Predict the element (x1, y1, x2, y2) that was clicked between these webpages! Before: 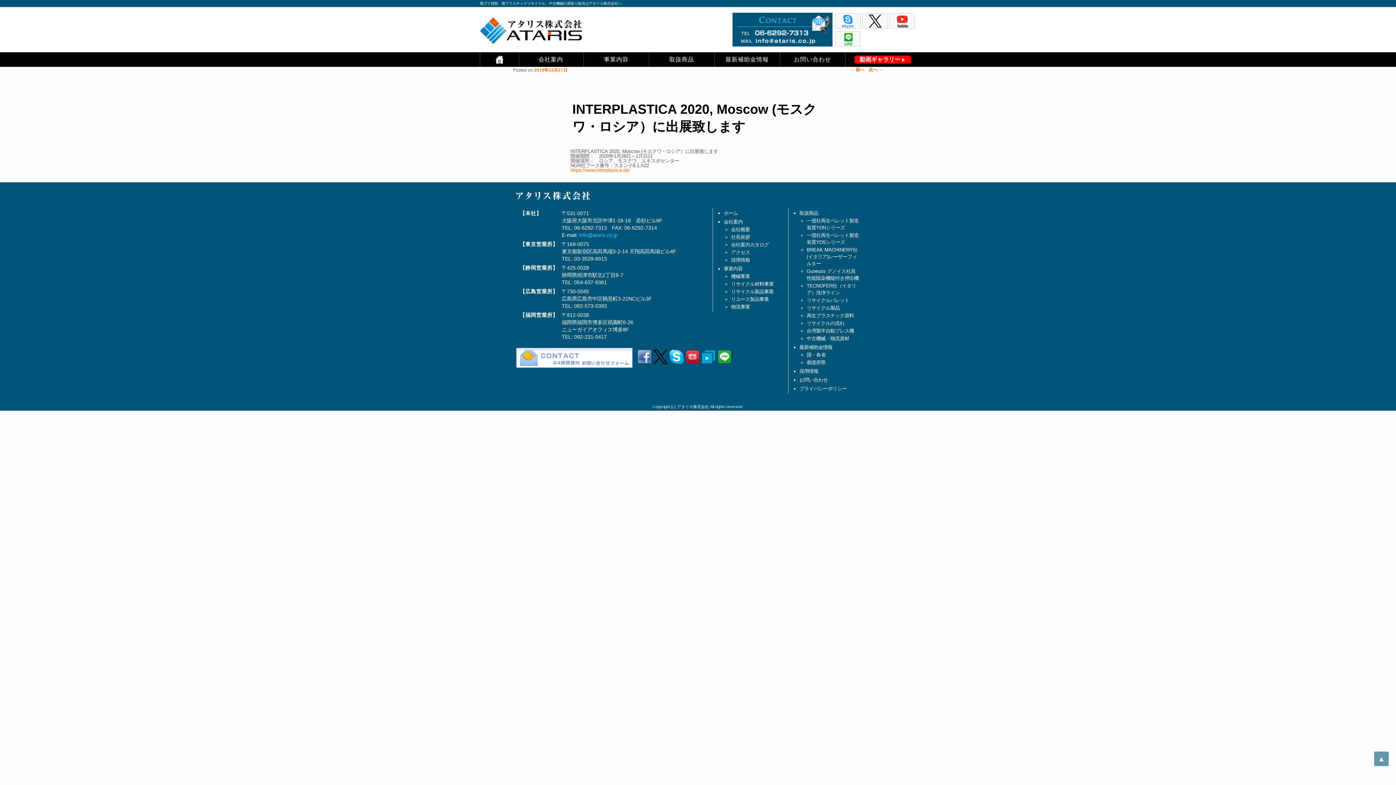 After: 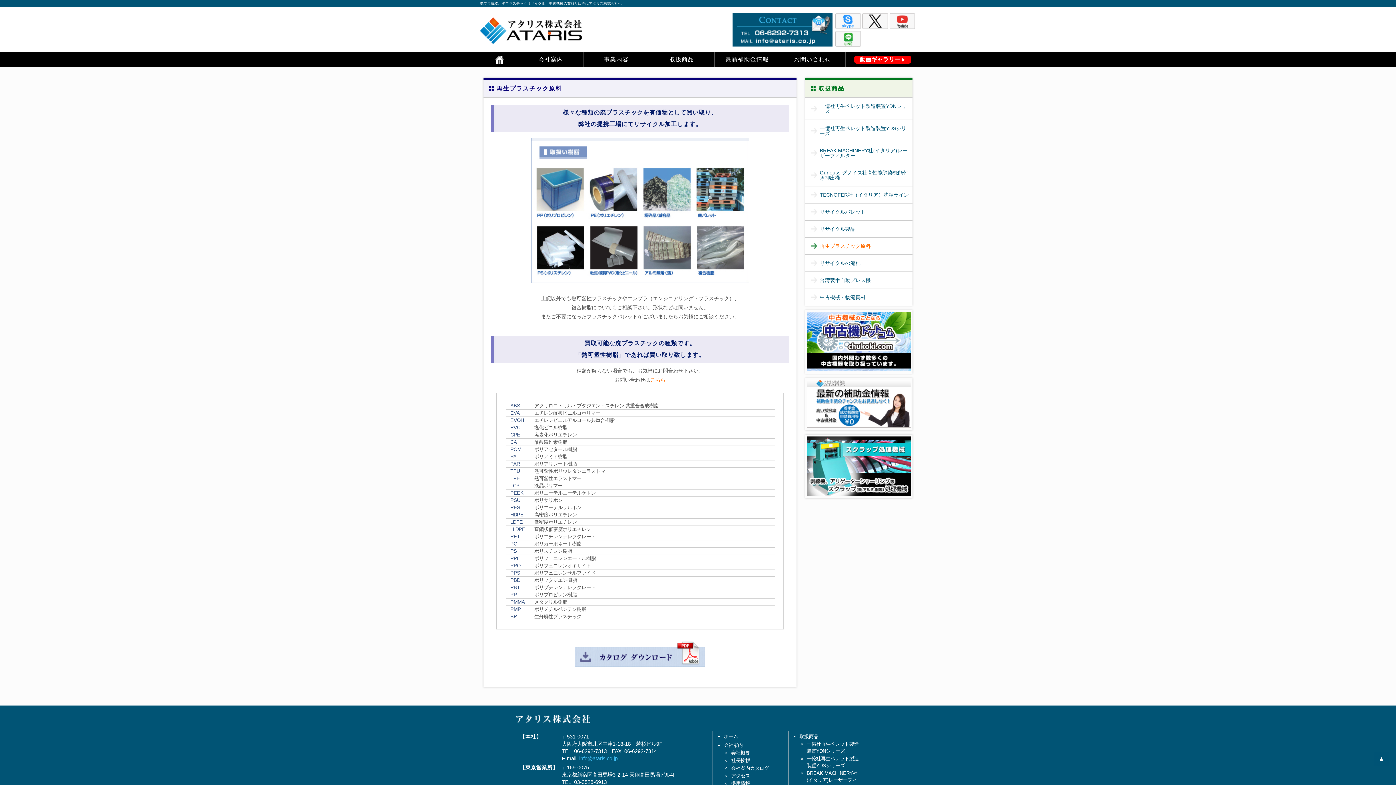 Action: bbox: (806, 313, 854, 318) label: 再生プラスチック原料